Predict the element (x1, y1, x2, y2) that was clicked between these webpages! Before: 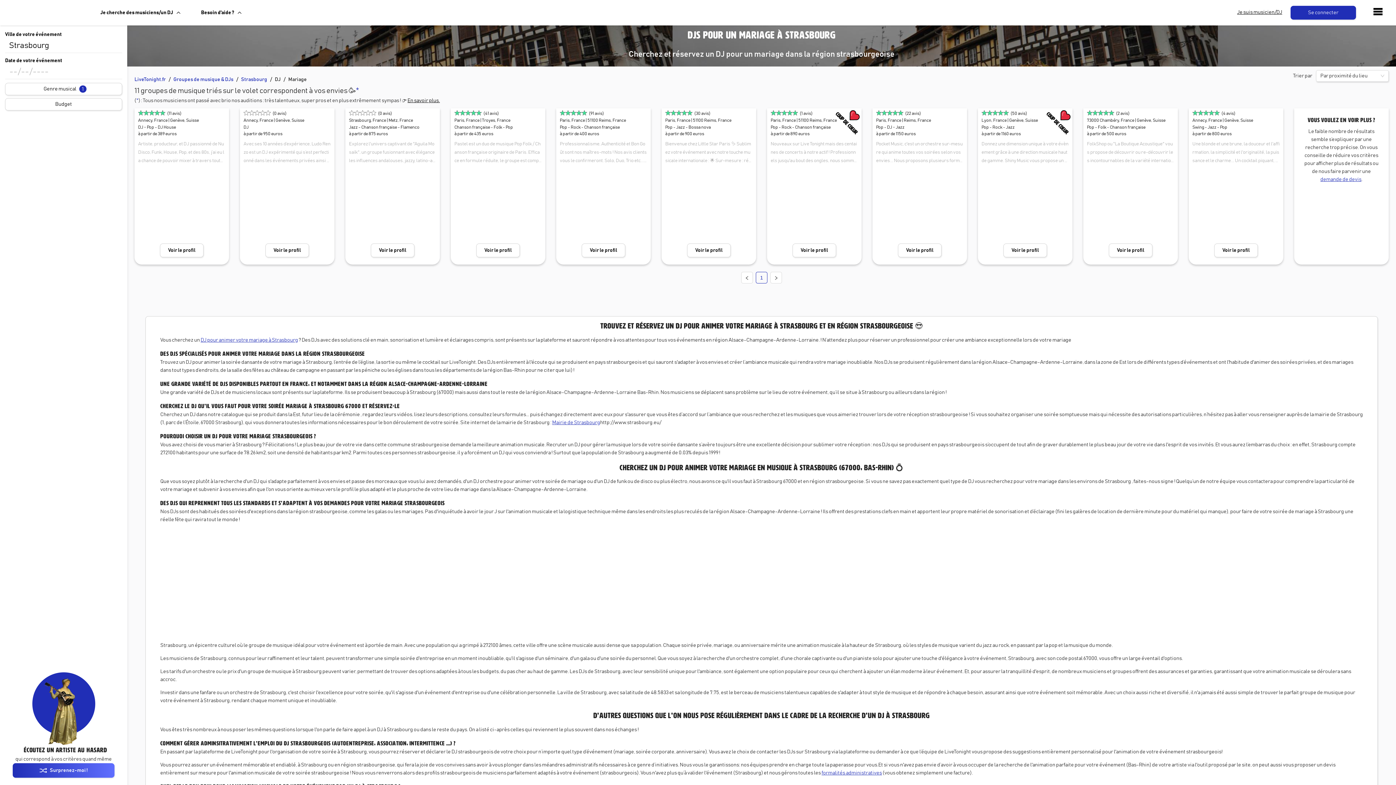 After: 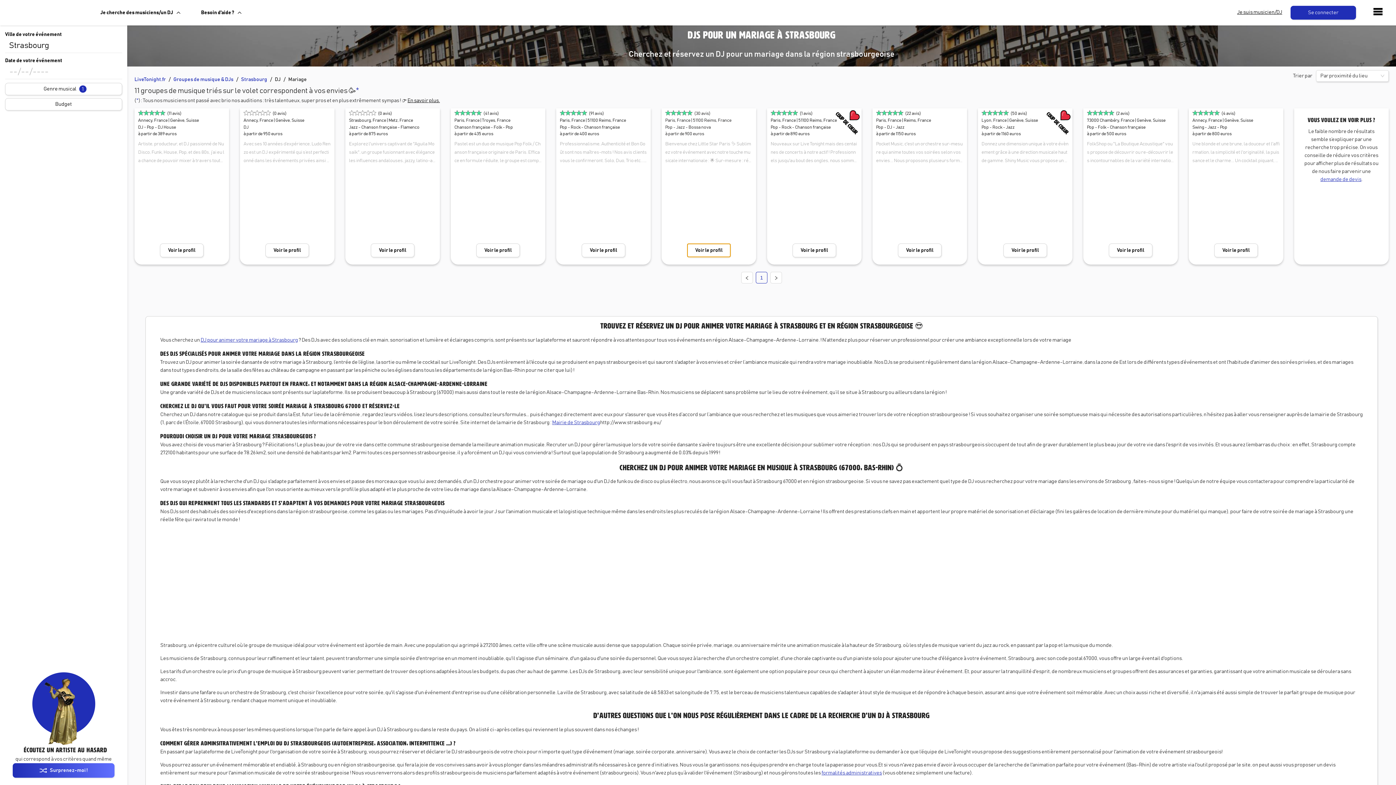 Action: label: Voir le profil bbox: (687, 243, 730, 257)